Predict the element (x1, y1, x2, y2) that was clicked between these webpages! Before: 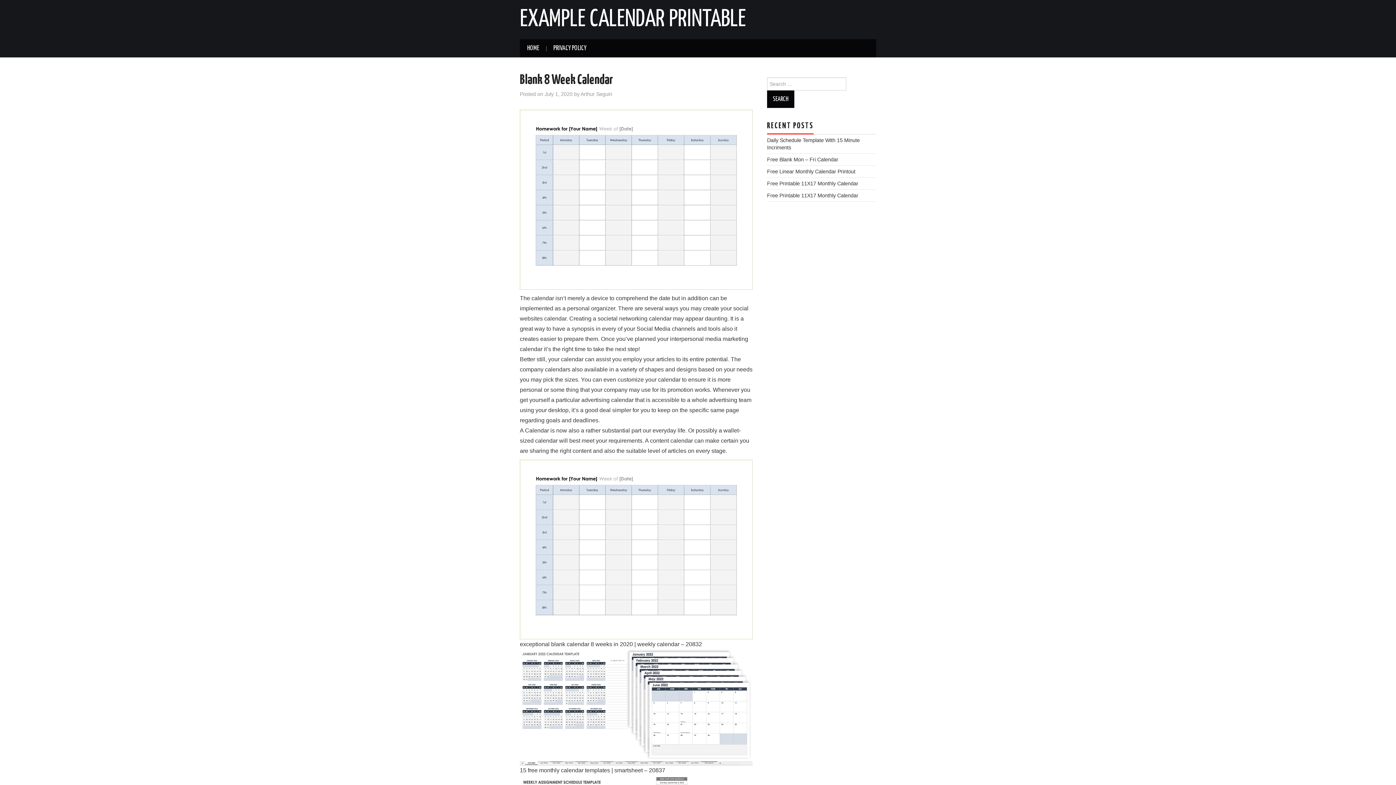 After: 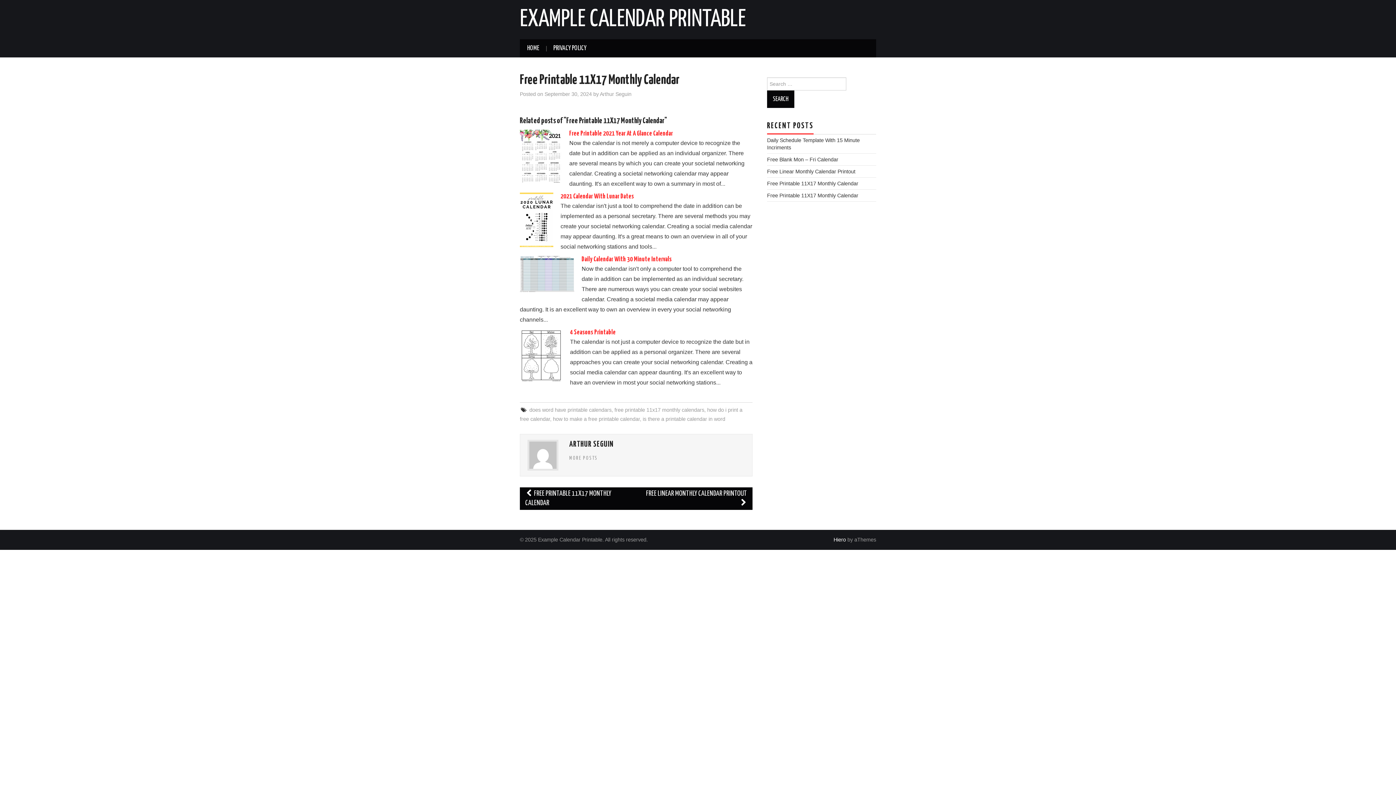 Action: bbox: (767, 180, 858, 186) label: Free Printable 11X17 Monthly Calendar